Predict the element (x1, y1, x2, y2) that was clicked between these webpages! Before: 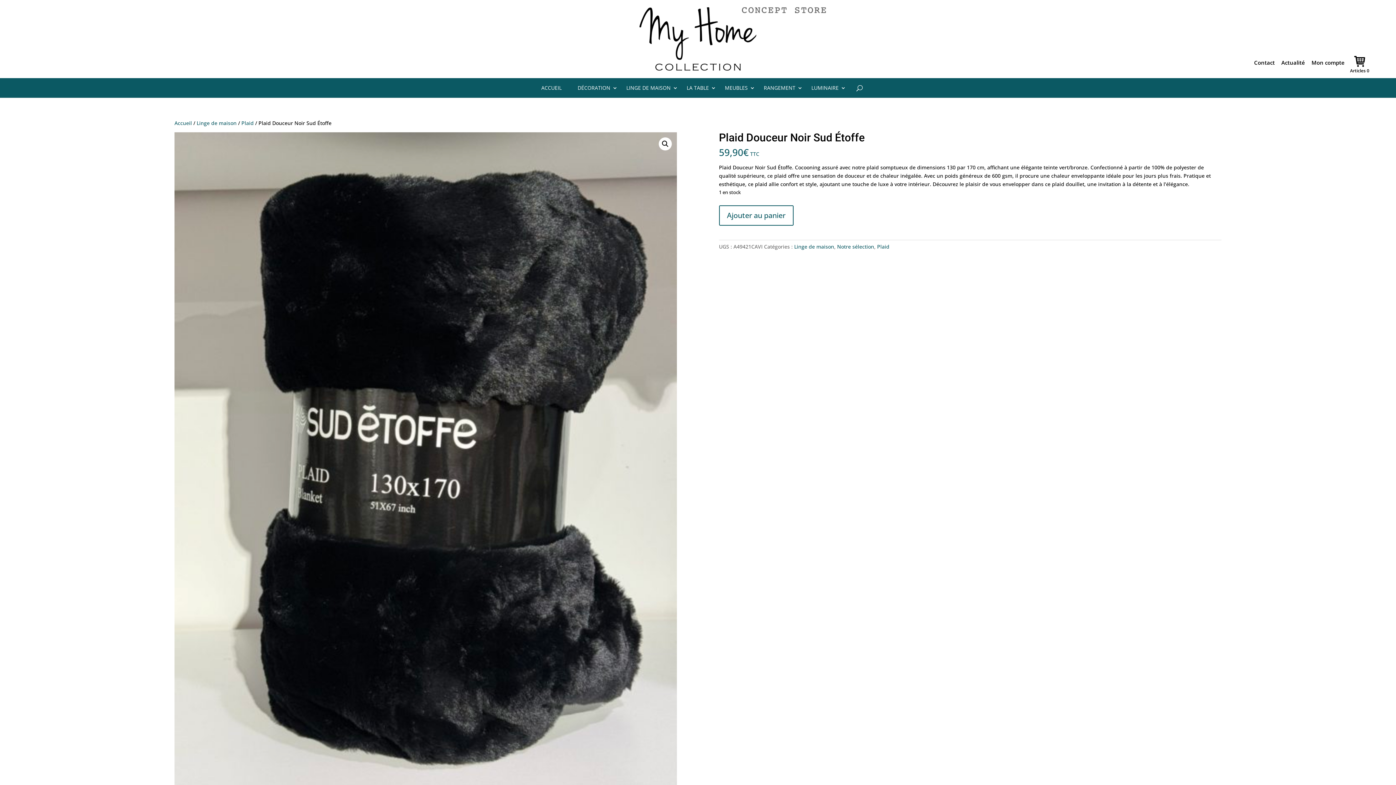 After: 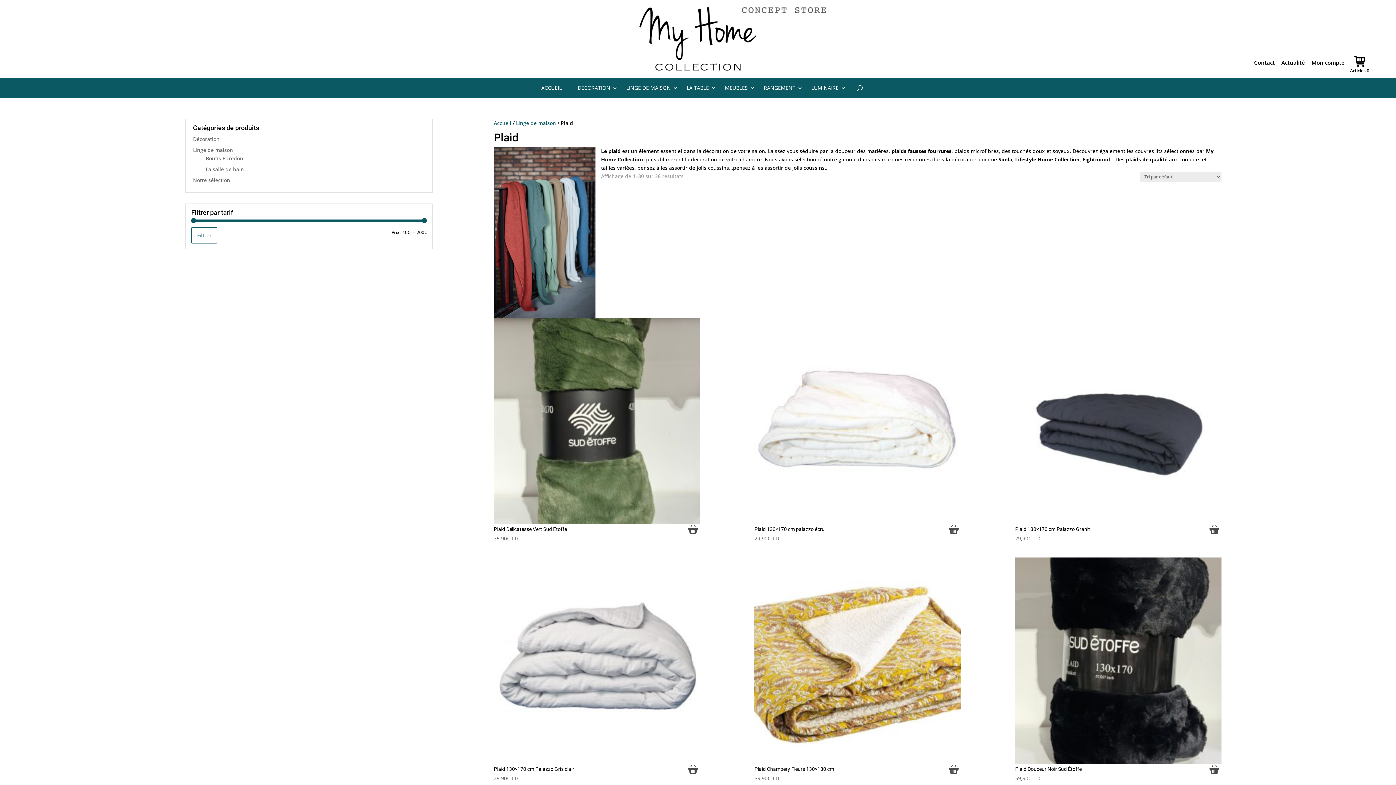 Action: label: Plaid bbox: (241, 119, 253, 126)